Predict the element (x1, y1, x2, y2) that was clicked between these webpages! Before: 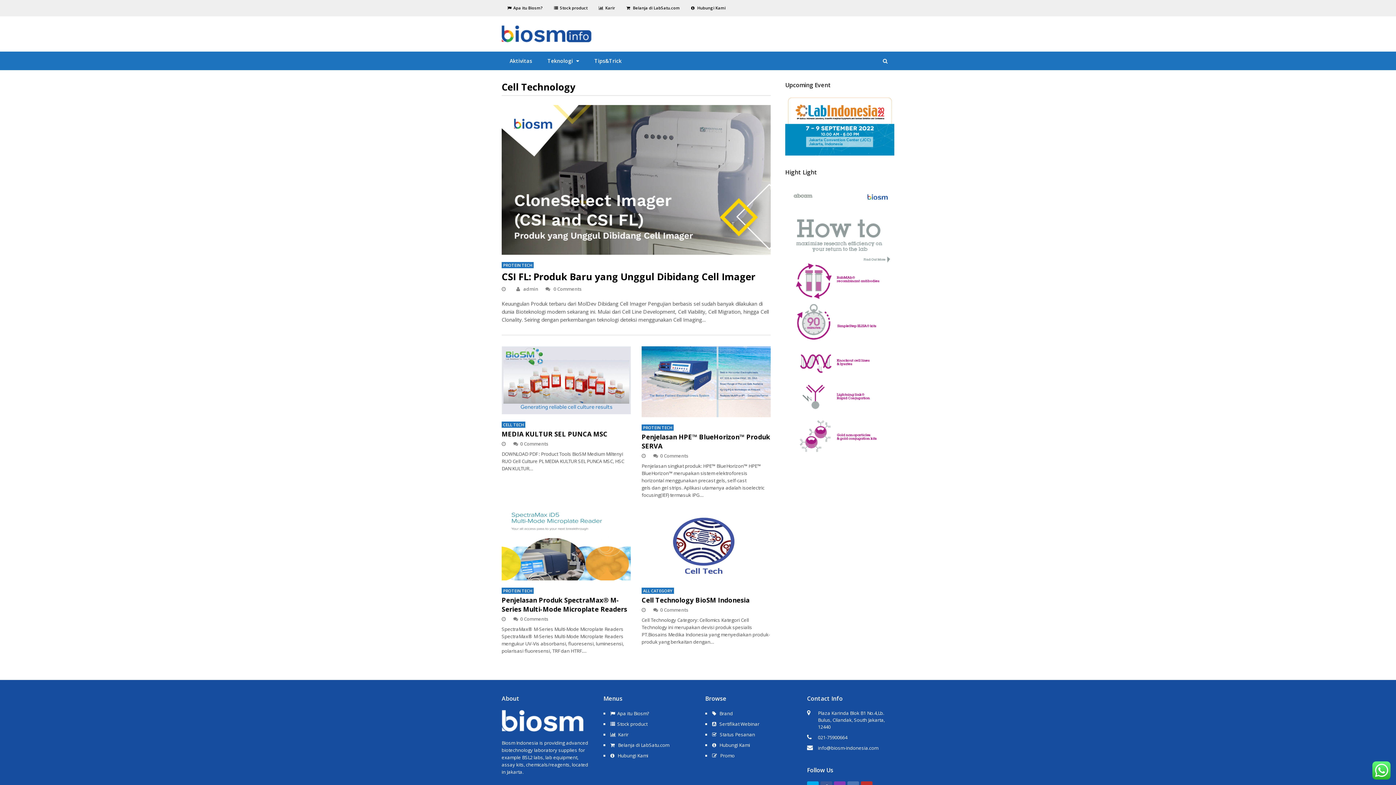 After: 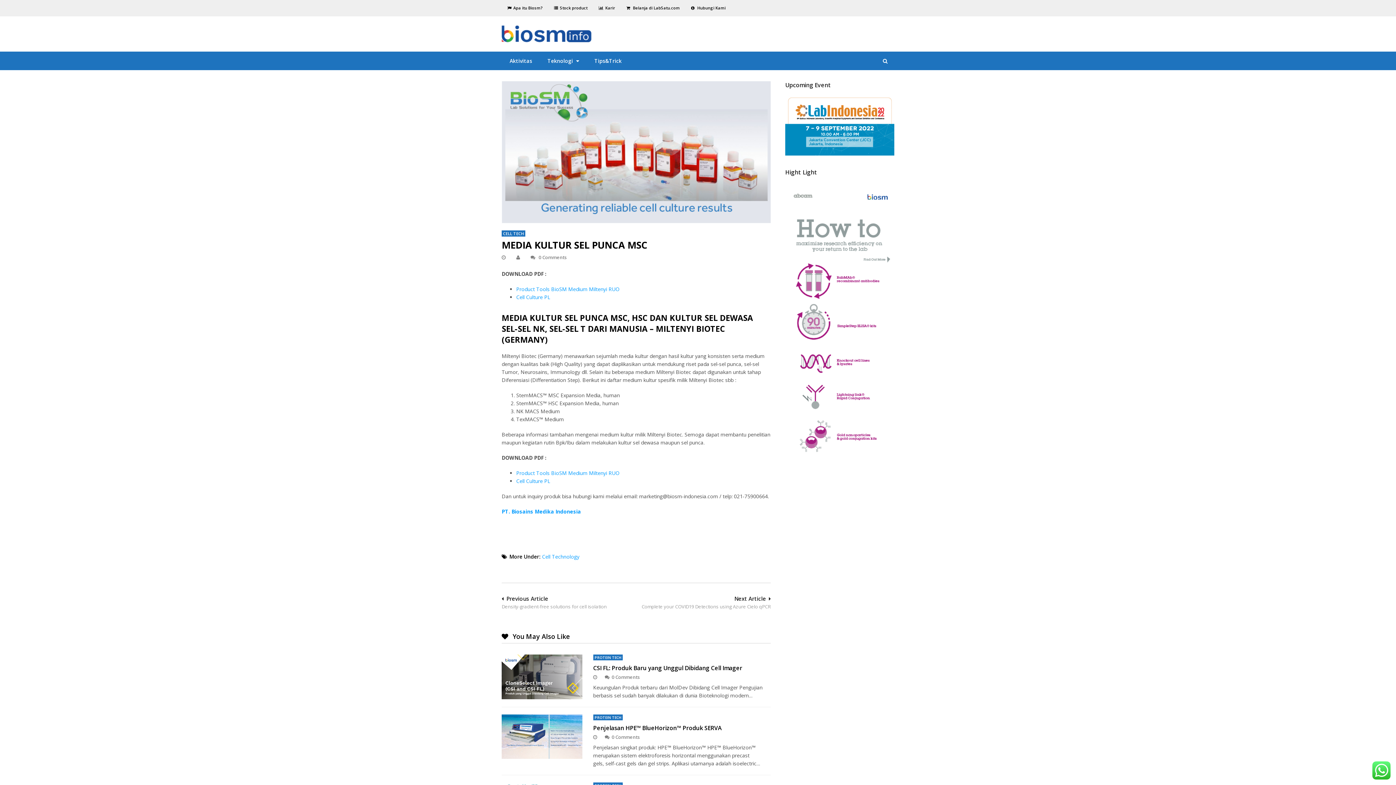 Action: bbox: (501, 346, 630, 414)